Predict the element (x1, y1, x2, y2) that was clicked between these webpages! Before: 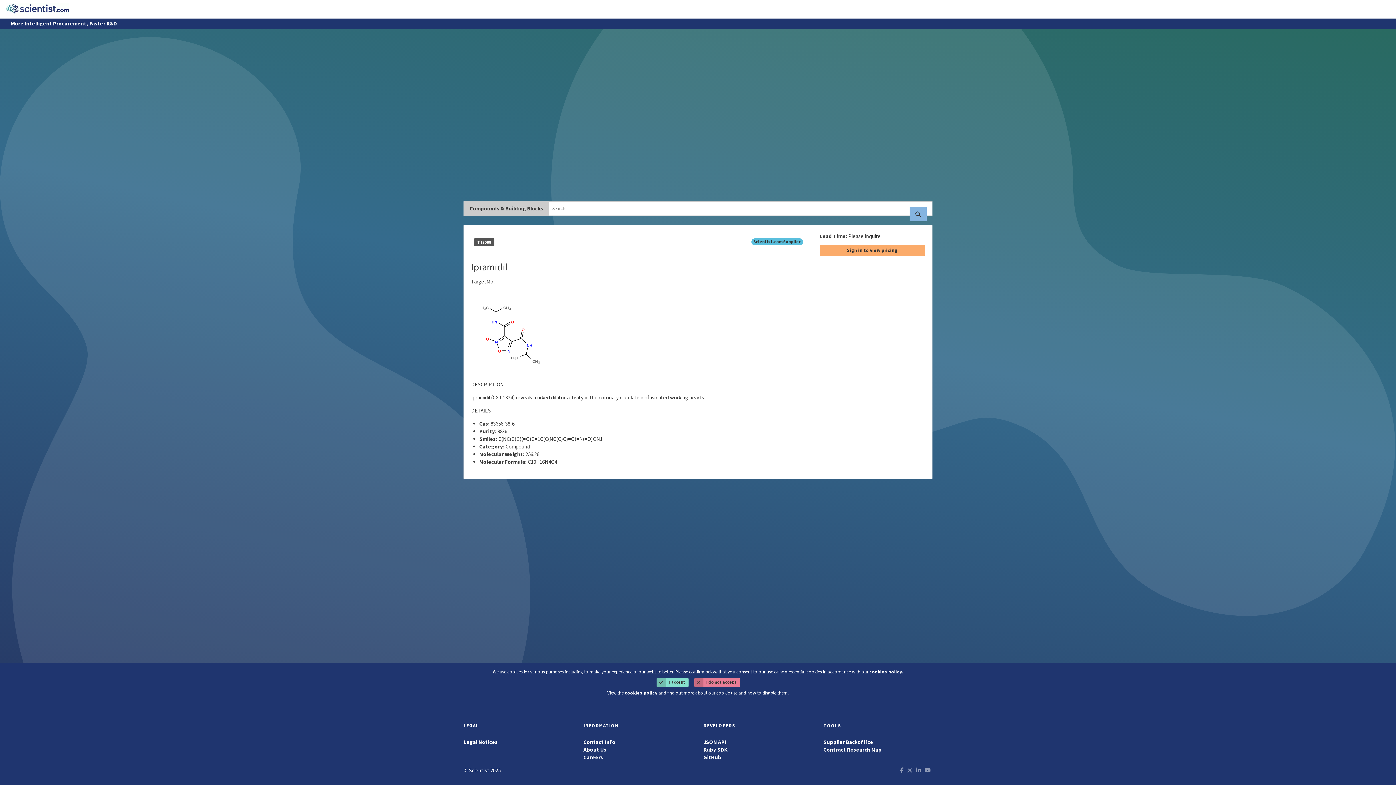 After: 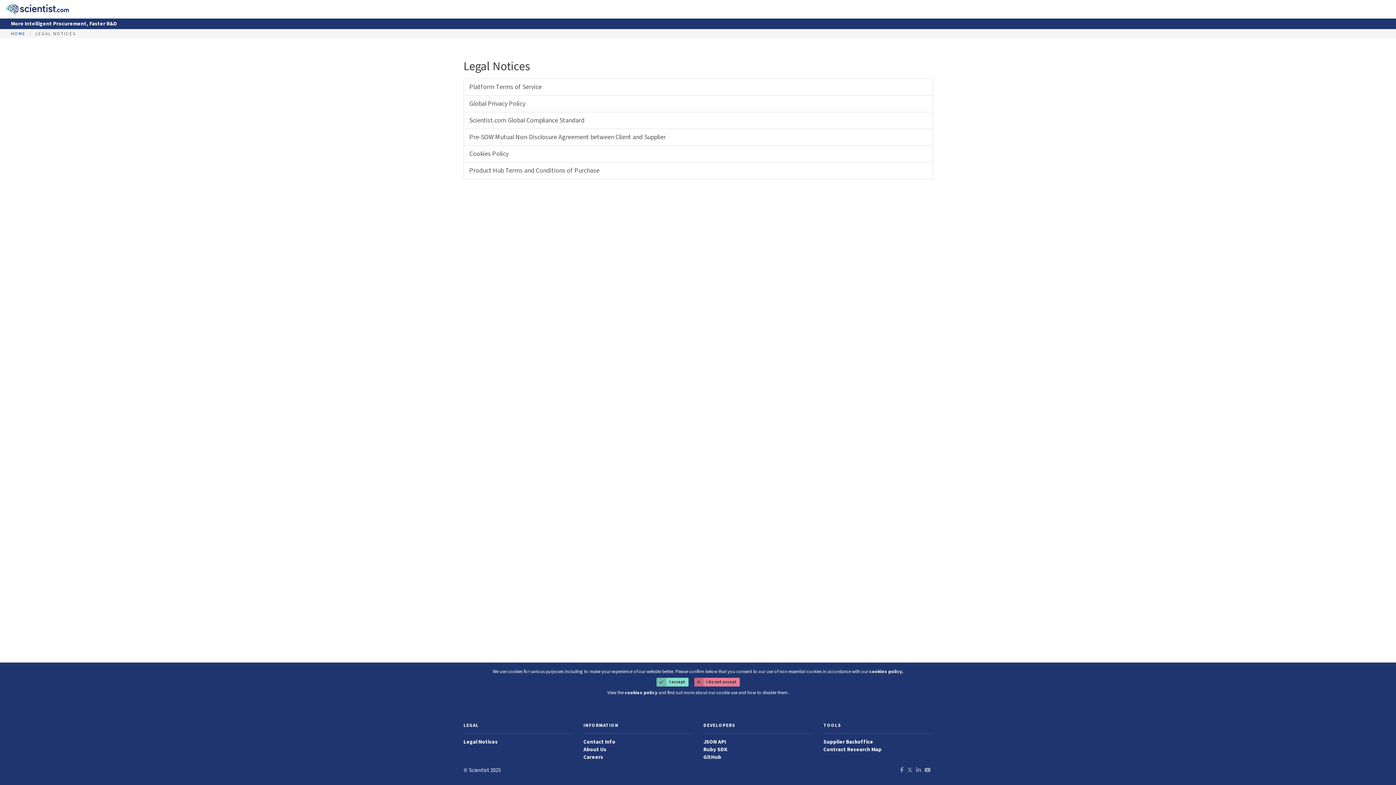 Action: bbox: (463, 738, 497, 746) label: Legal Notices